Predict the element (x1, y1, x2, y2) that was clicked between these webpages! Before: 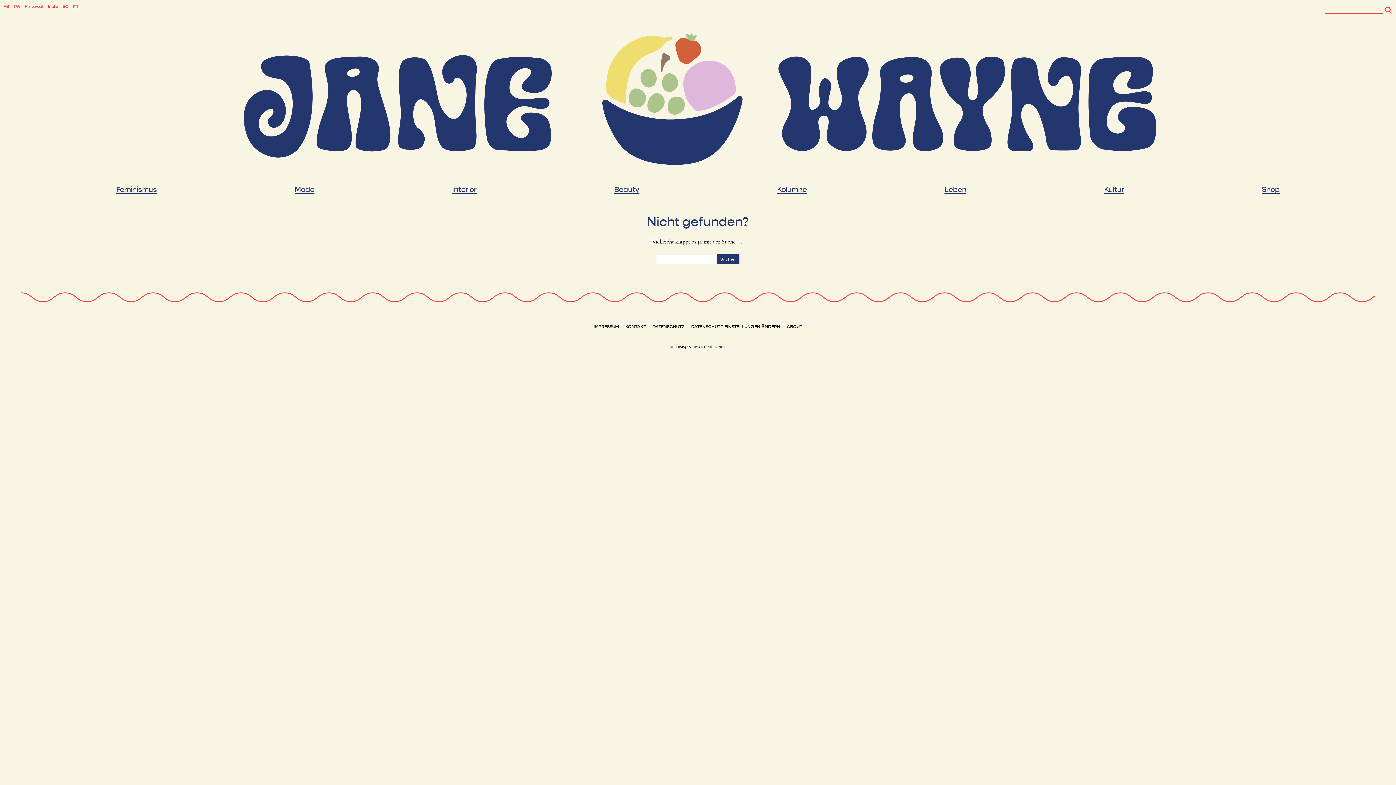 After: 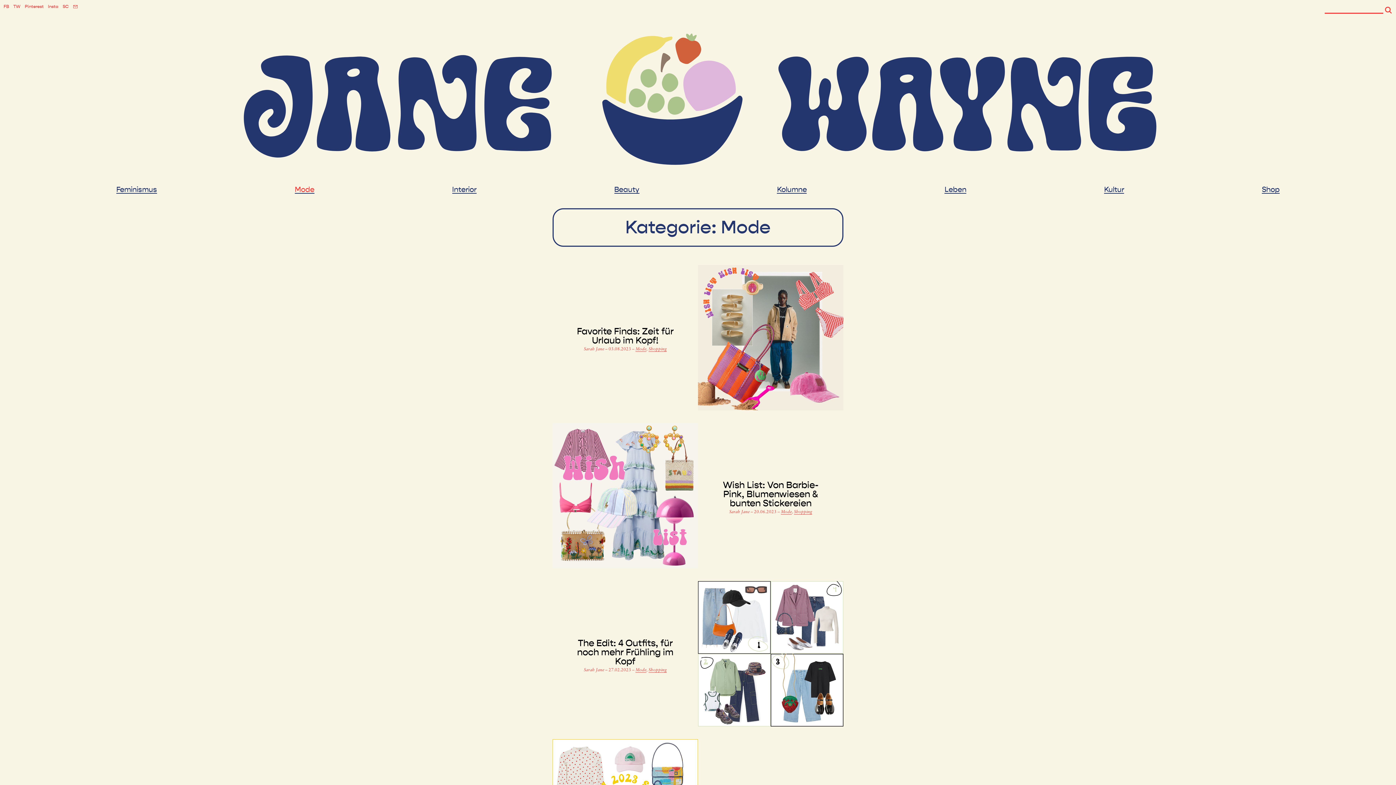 Action: bbox: (294, 185, 314, 193) label: Mode